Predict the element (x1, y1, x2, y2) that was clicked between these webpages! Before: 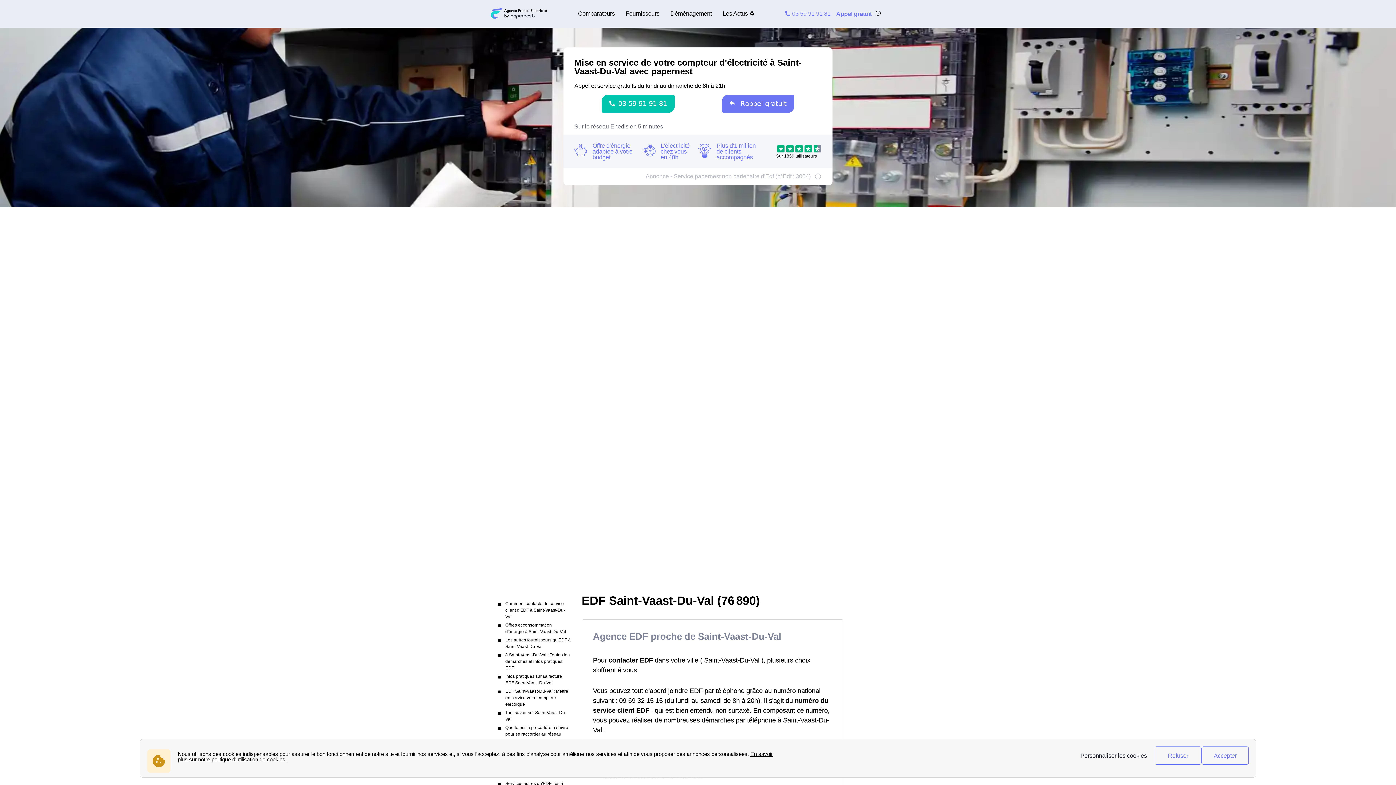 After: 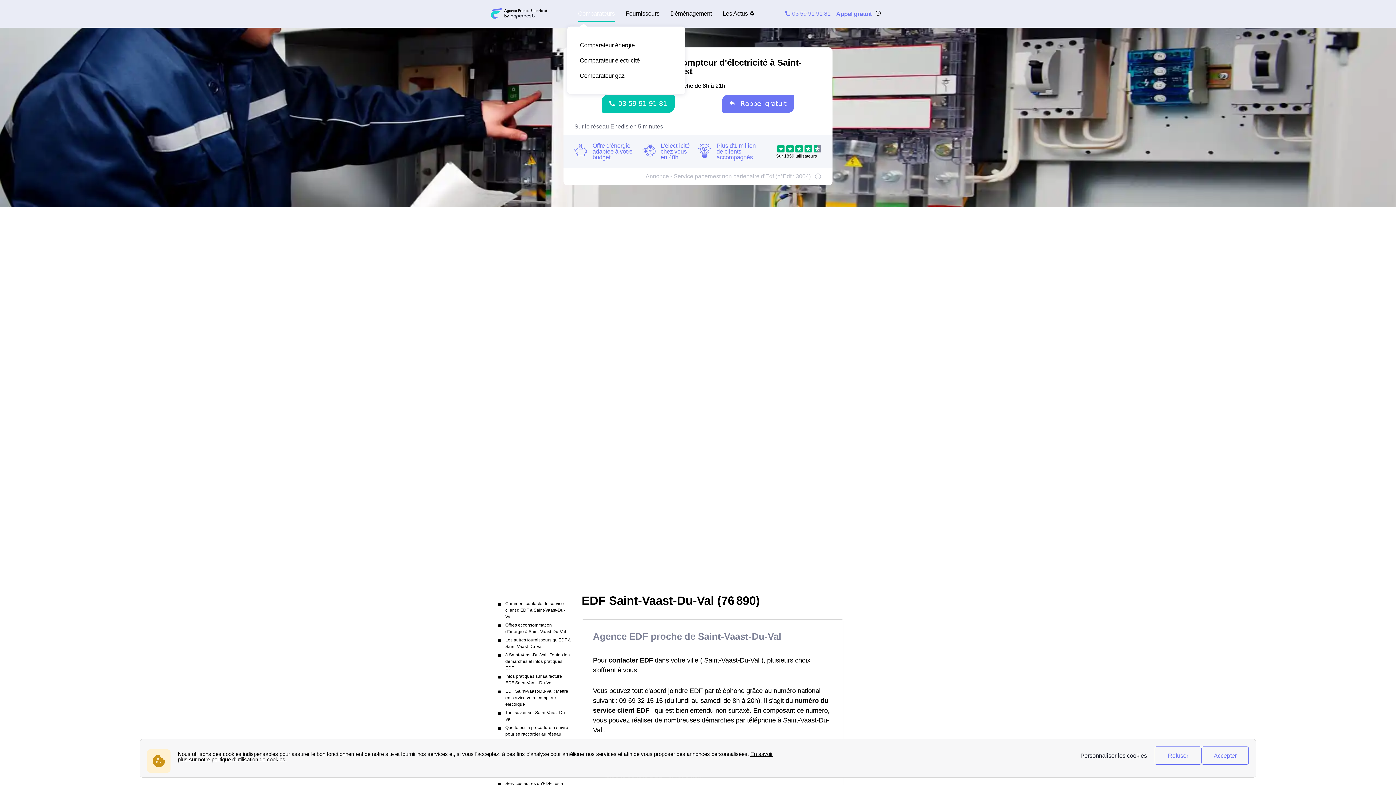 Action: label: Comparateurs bbox: (578, 5, 614, 21)